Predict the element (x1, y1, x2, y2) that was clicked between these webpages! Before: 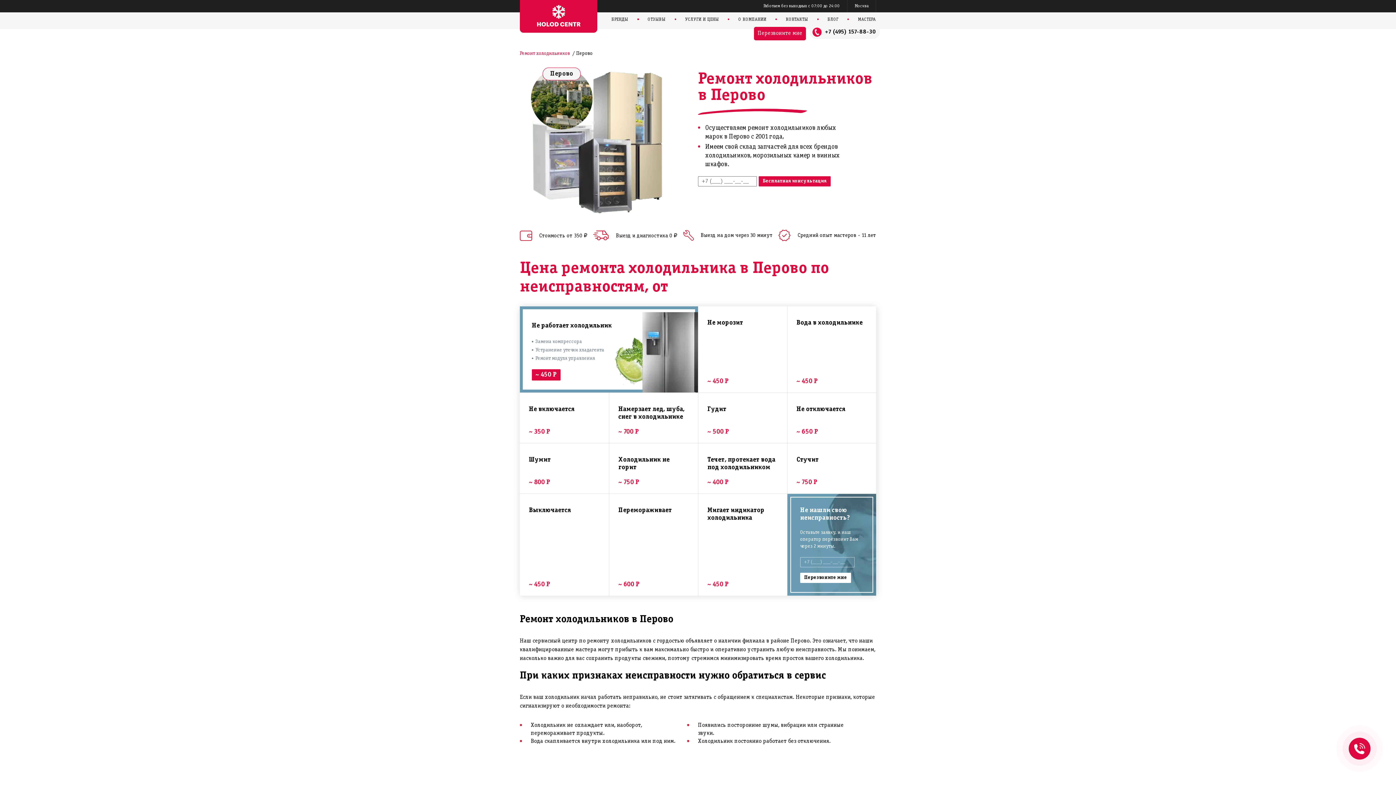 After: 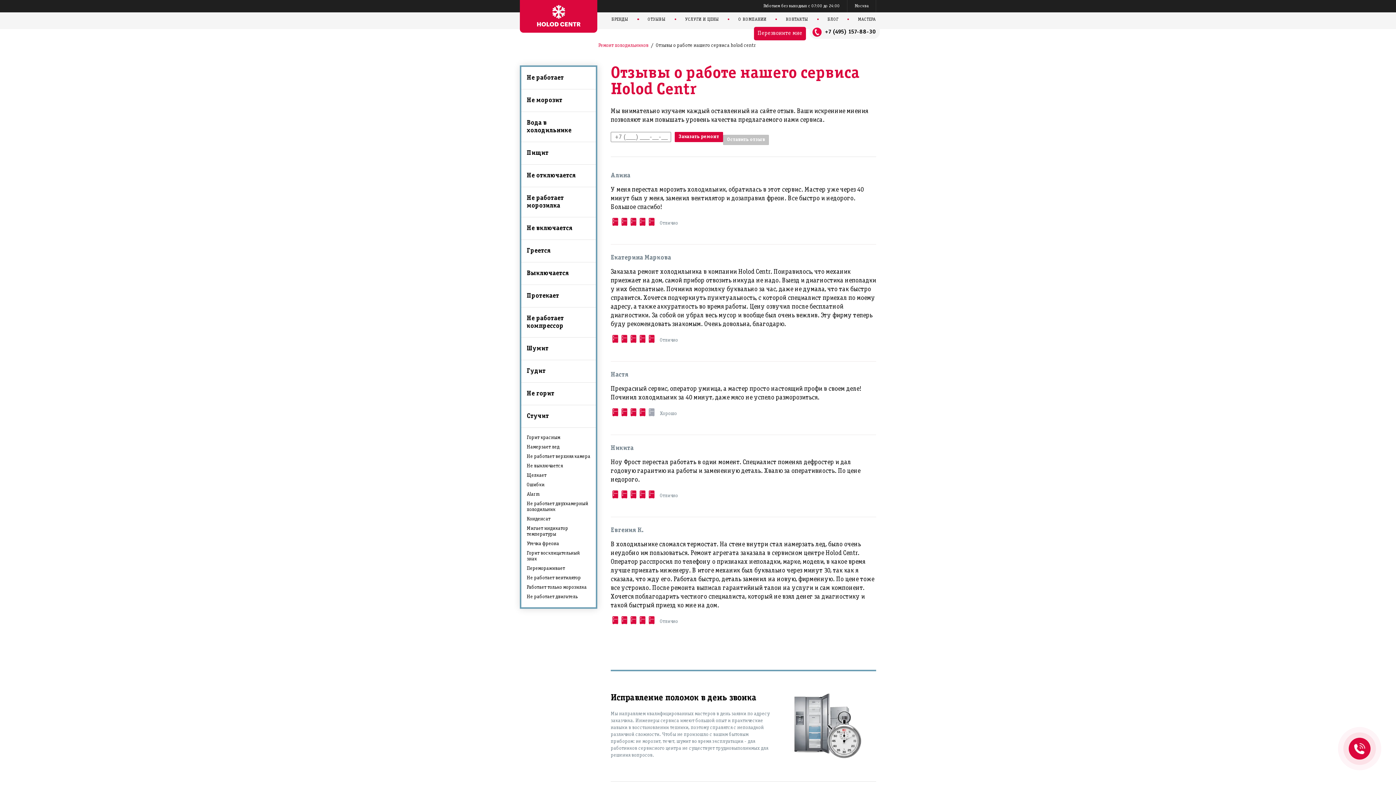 Action: label: ОТЗЫВЫ bbox: (647, 17, 666, 22)